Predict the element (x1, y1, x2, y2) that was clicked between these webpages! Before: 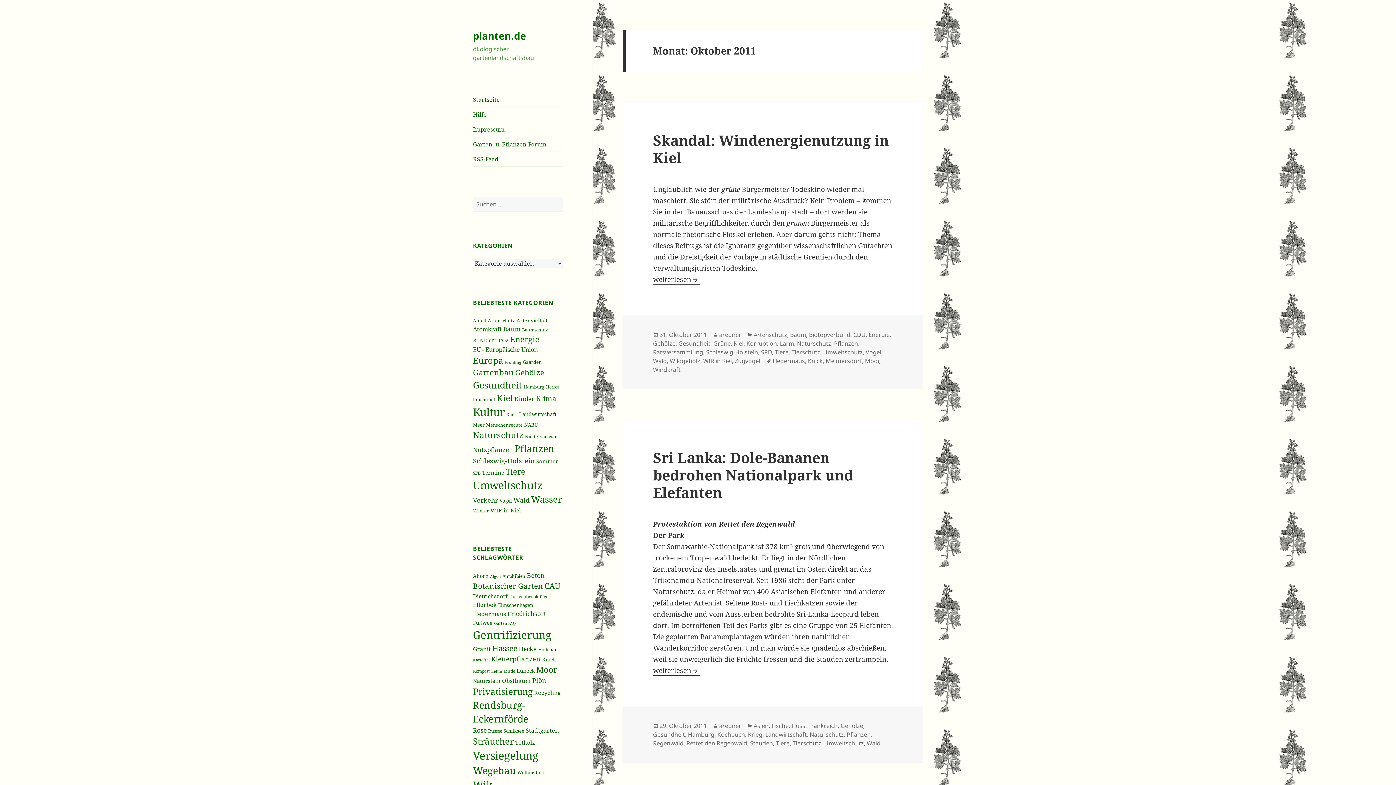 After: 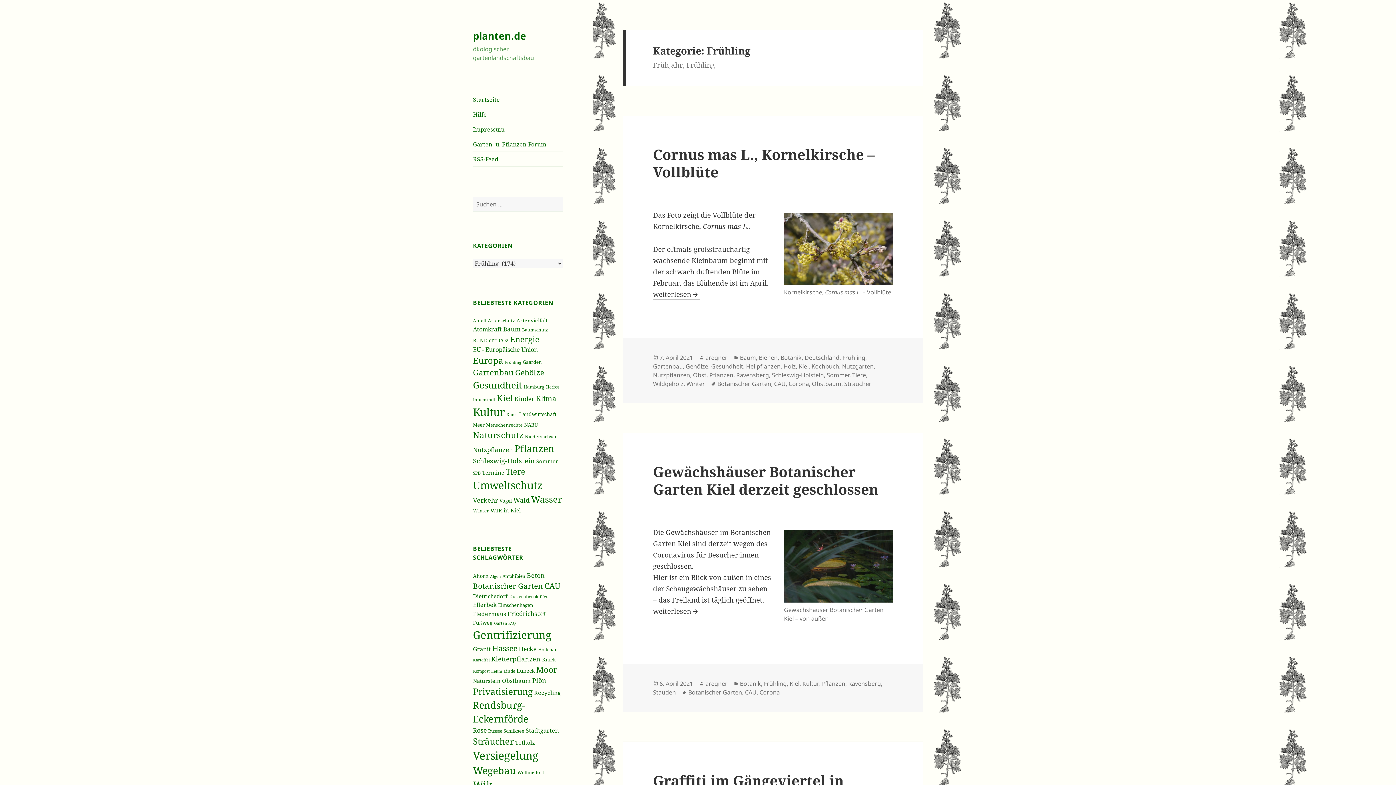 Action: bbox: (505, 359, 521, 364) label: Frühling (174 Einträge)